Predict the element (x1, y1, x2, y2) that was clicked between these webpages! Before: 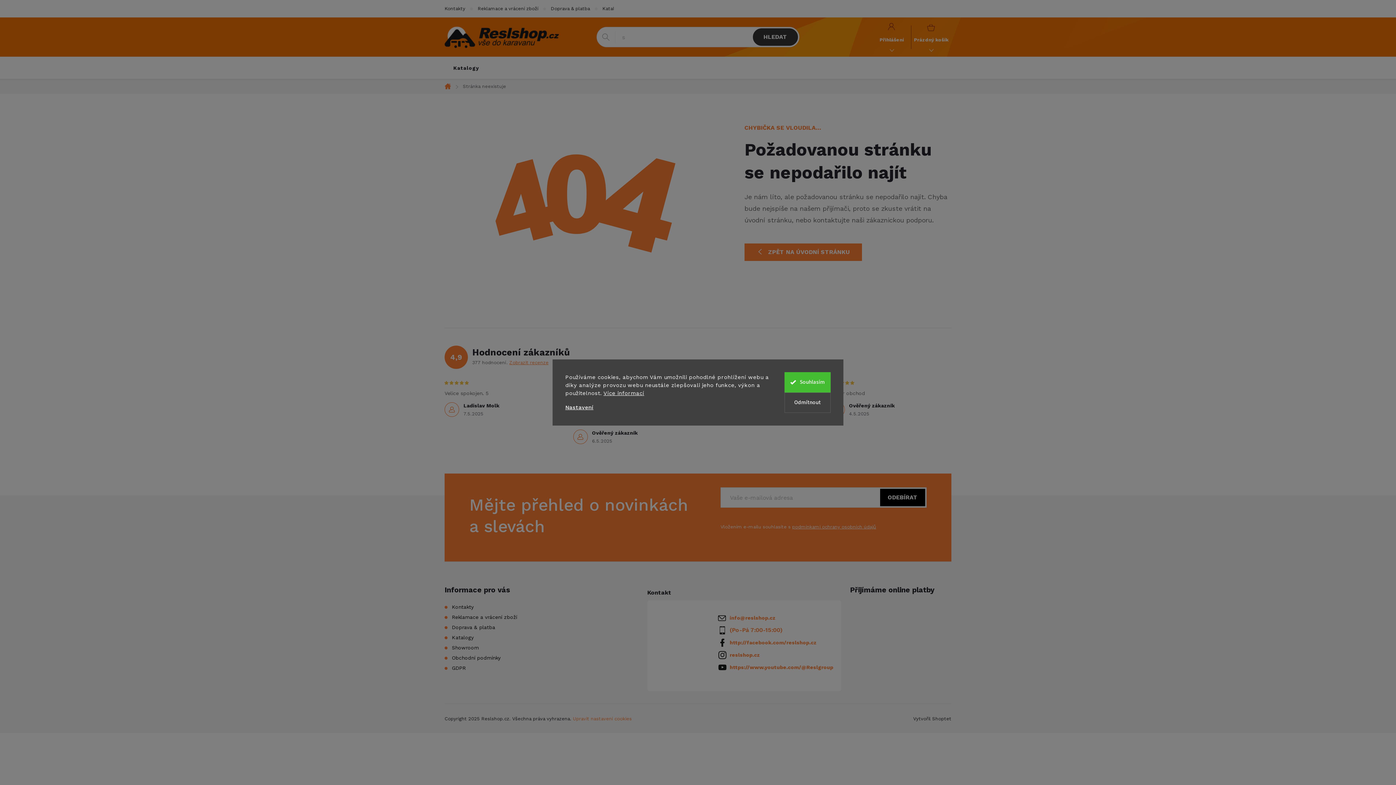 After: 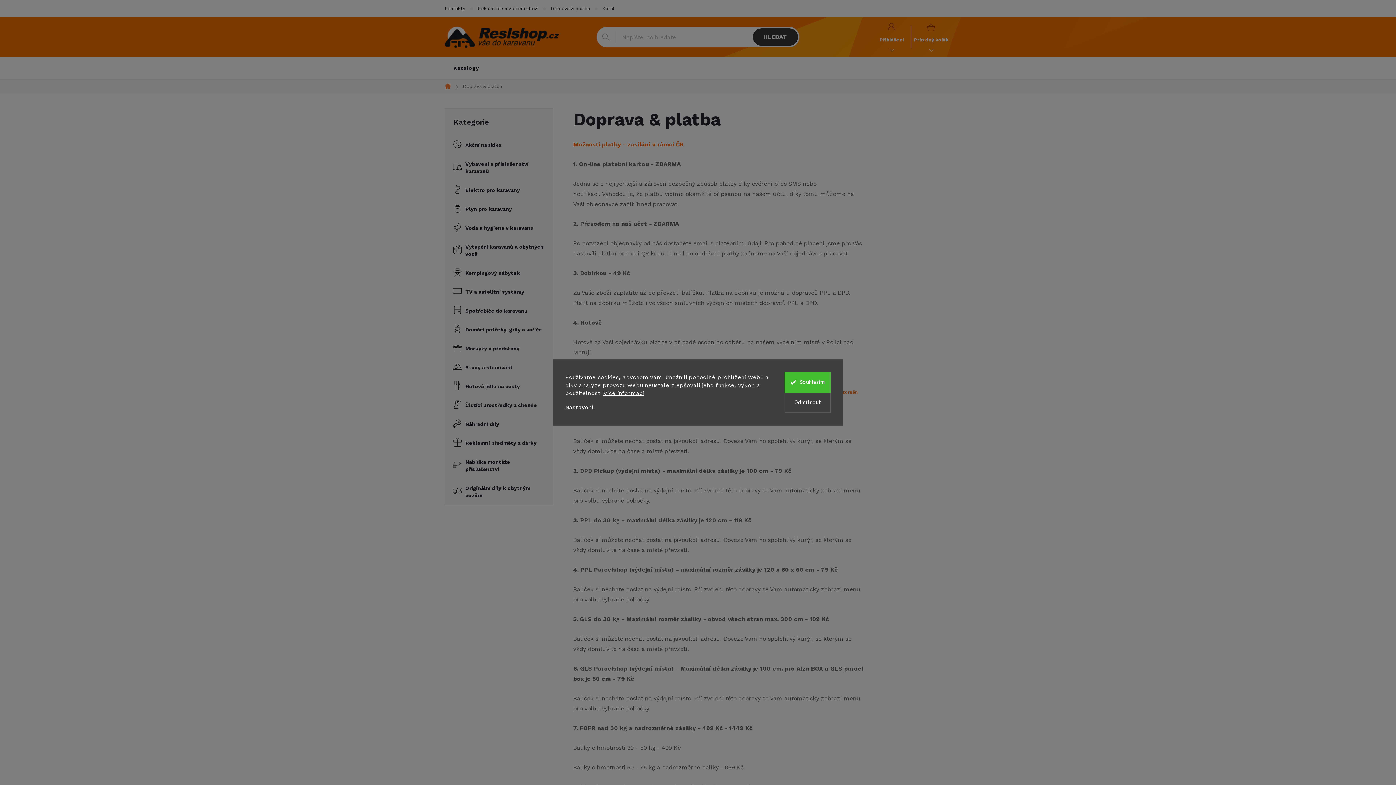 Action: label: Doprava & platba bbox: (550, 0, 602, 17)